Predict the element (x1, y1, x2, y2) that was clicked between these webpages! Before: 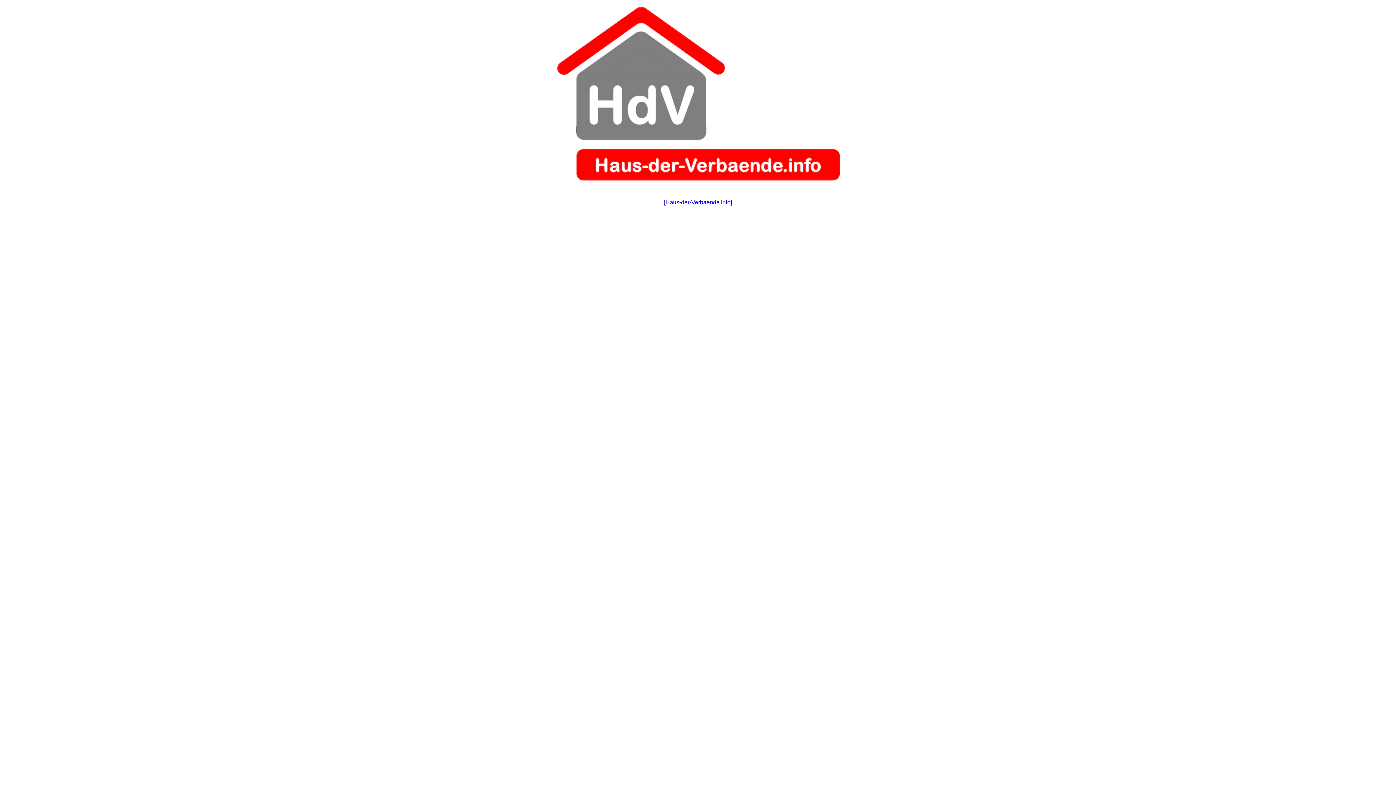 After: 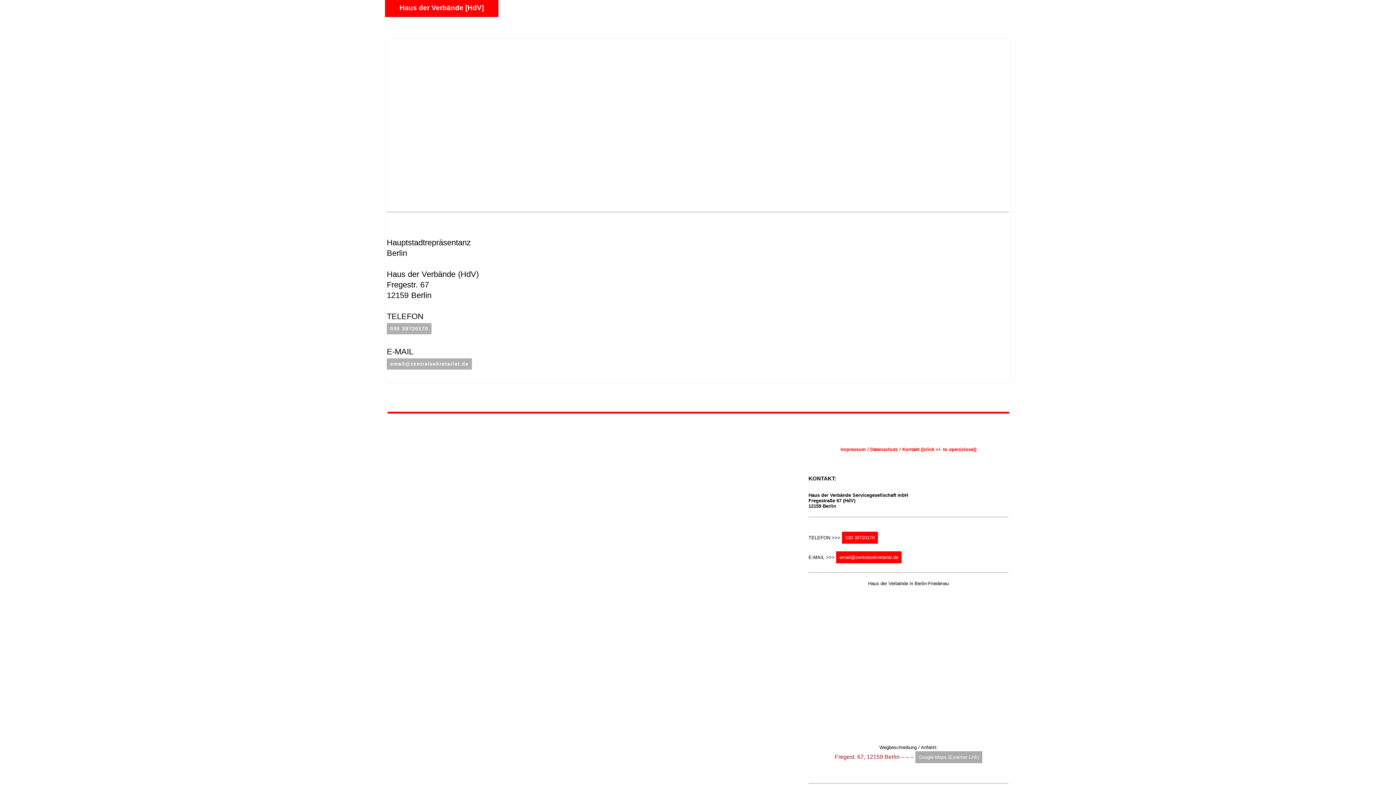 Action: bbox: (552, 179, 843, 185)